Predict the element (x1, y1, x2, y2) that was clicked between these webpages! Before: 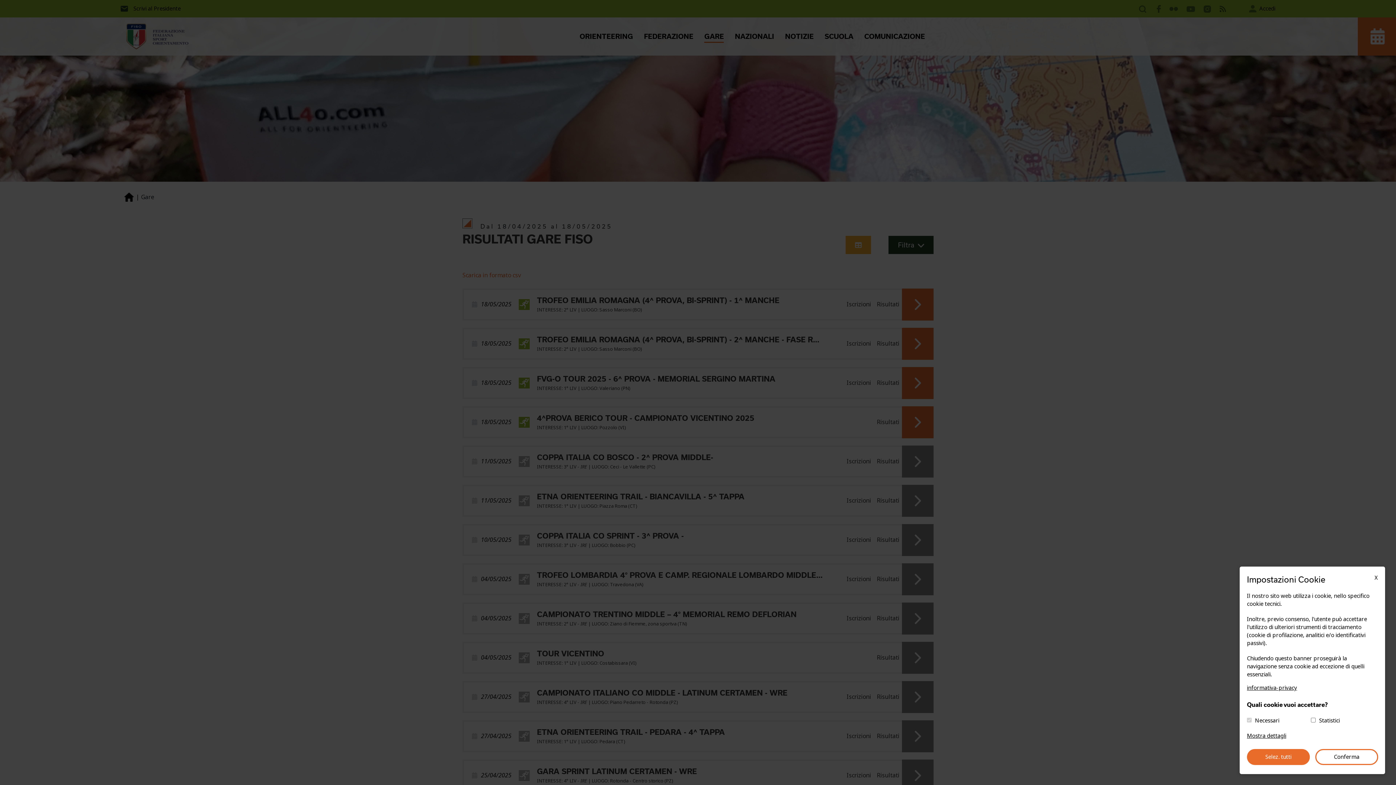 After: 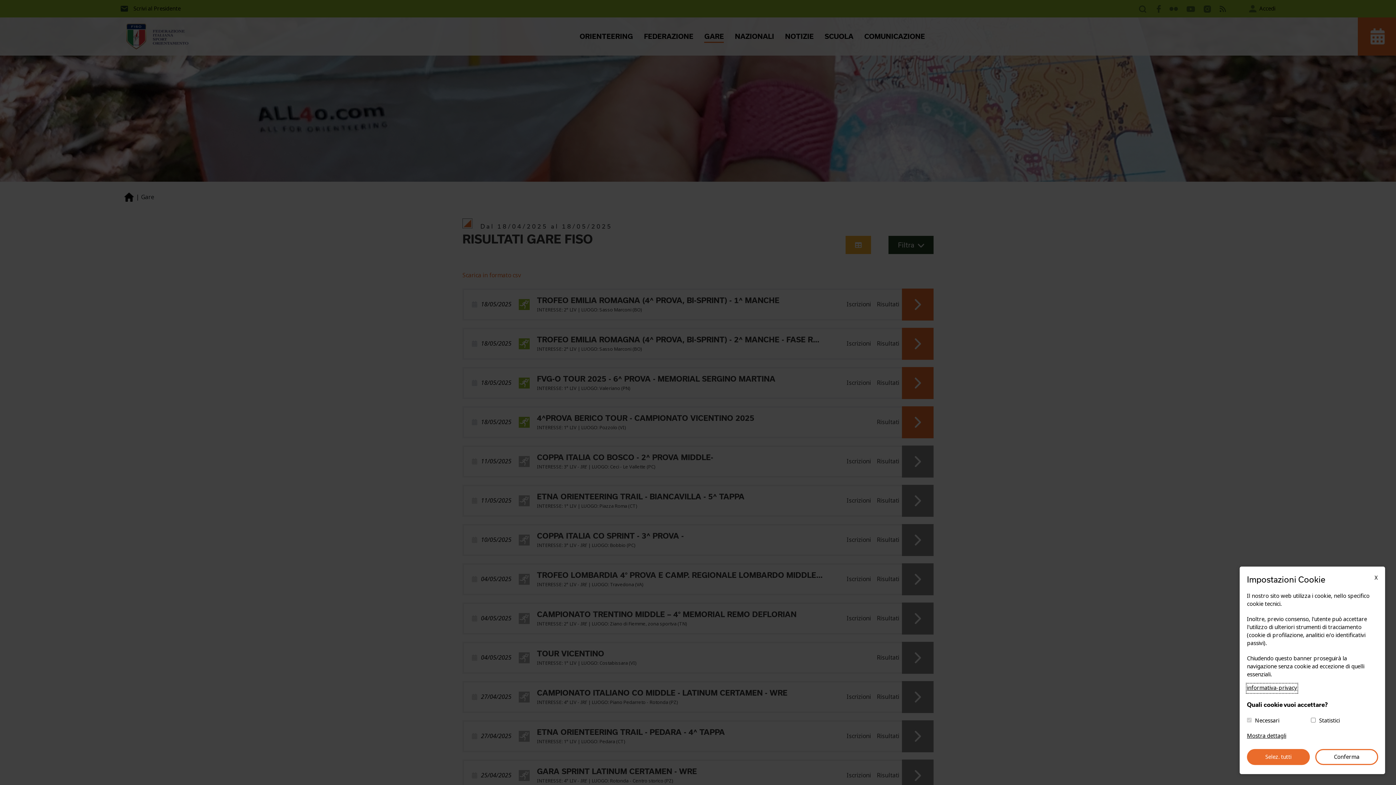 Action: label: informativa-privacy bbox: (1247, 684, 1297, 693)